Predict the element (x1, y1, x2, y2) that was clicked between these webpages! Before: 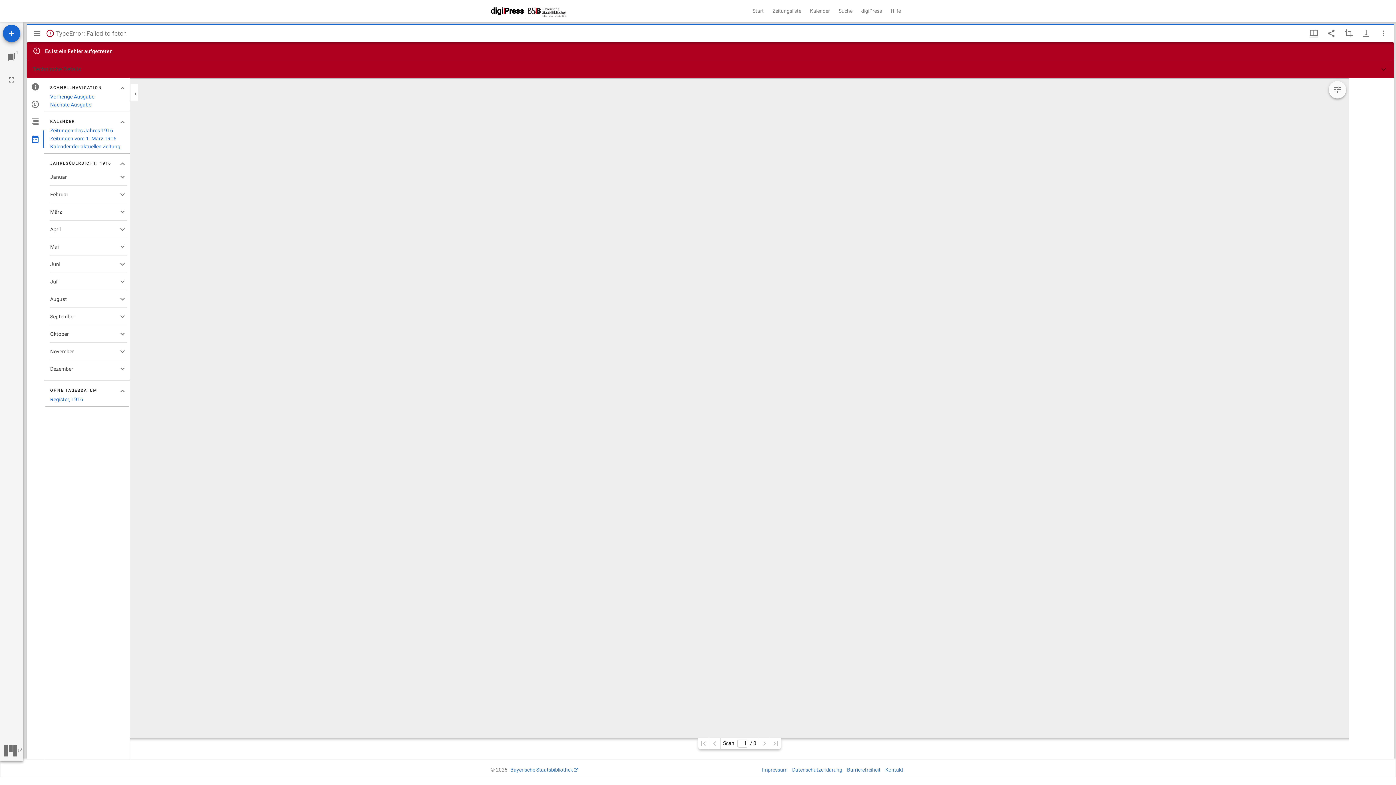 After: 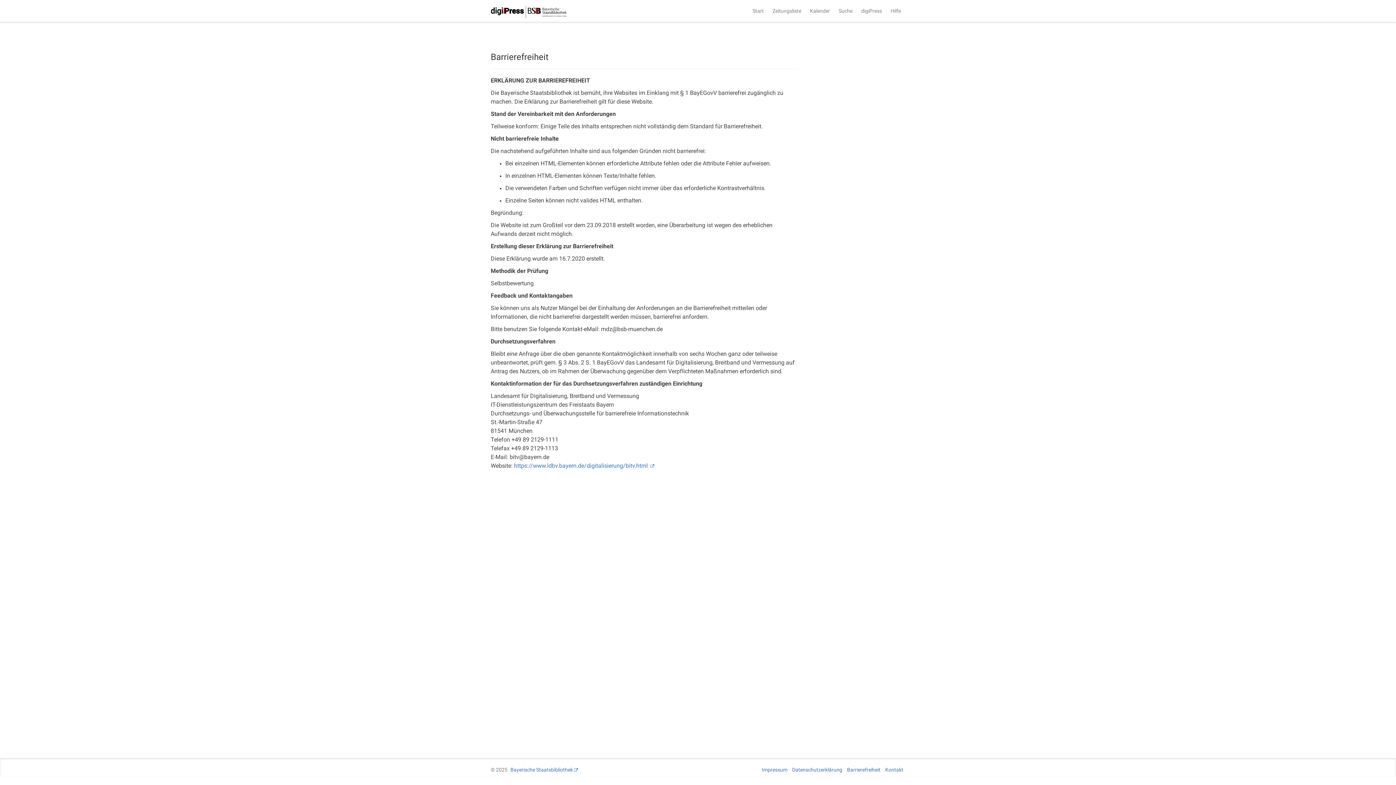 Action: label: Barrierefreiheit bbox: (847, 767, 880, 773)